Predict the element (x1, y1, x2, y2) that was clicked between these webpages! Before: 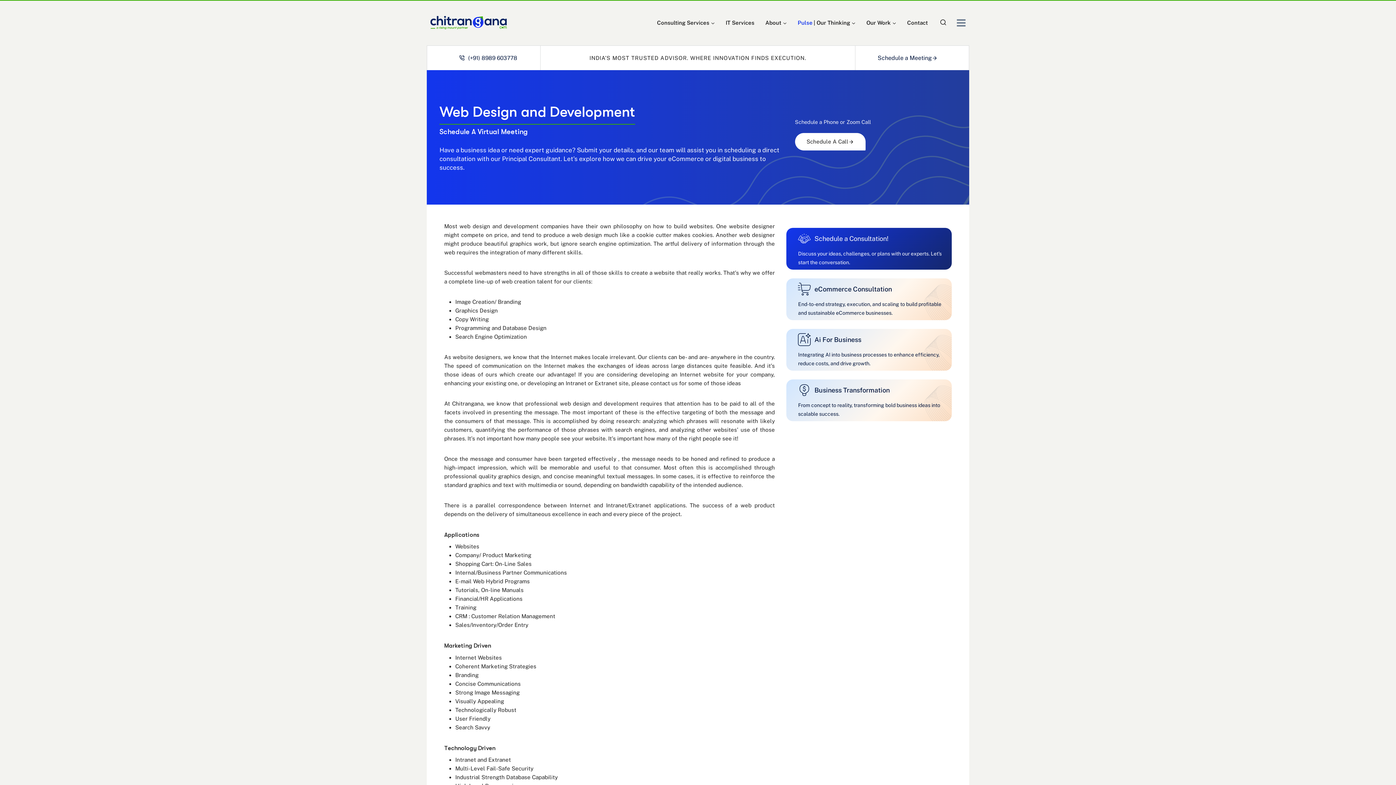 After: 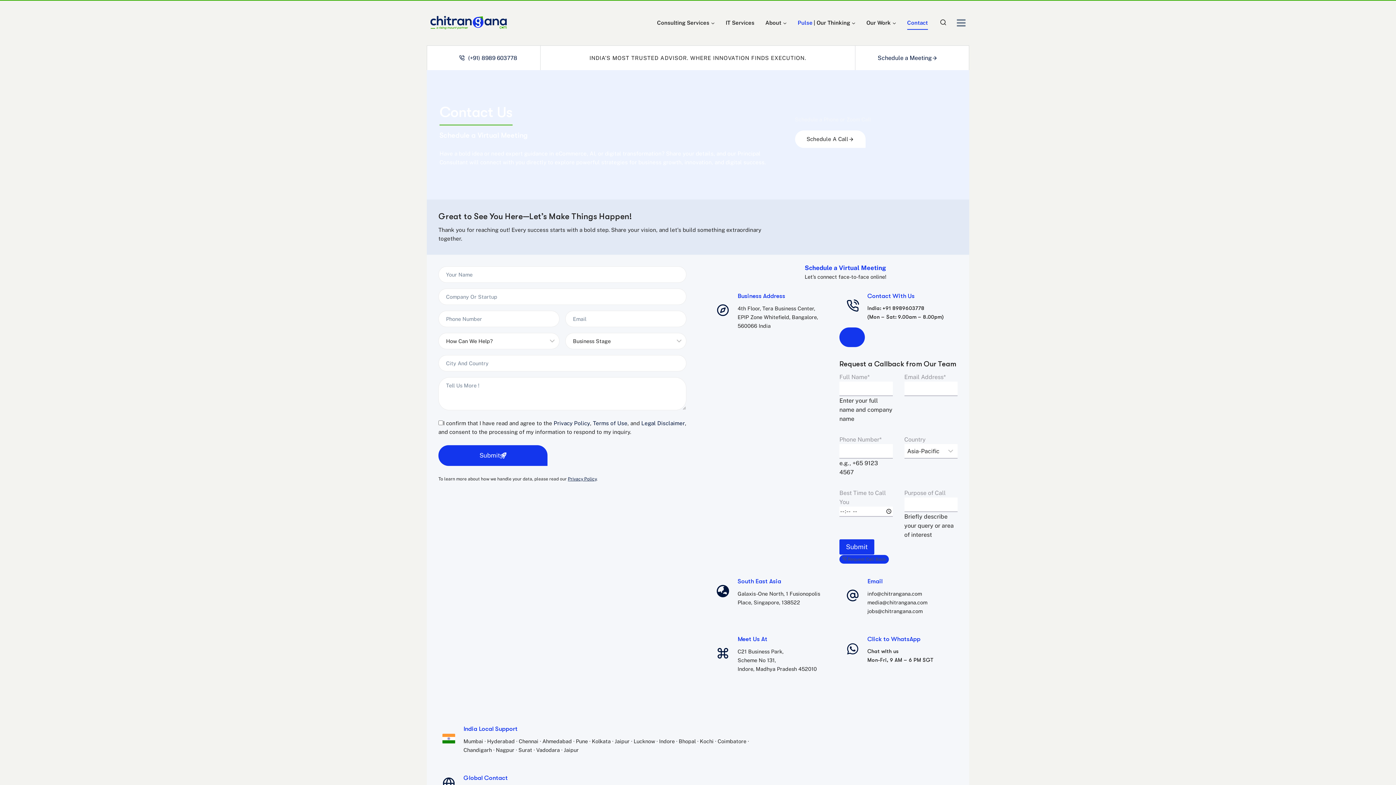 Action: bbox: (901, 15, 933, 29) label: Contact